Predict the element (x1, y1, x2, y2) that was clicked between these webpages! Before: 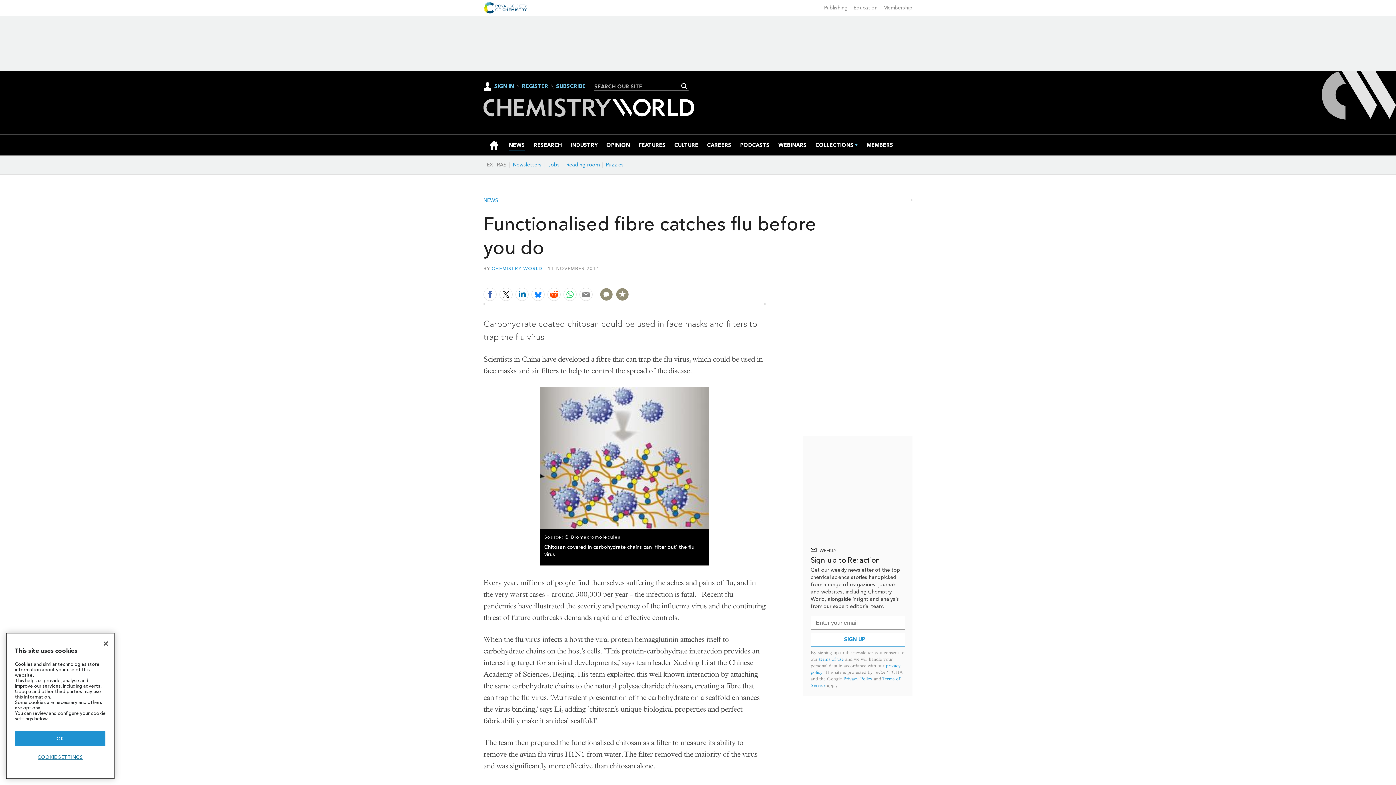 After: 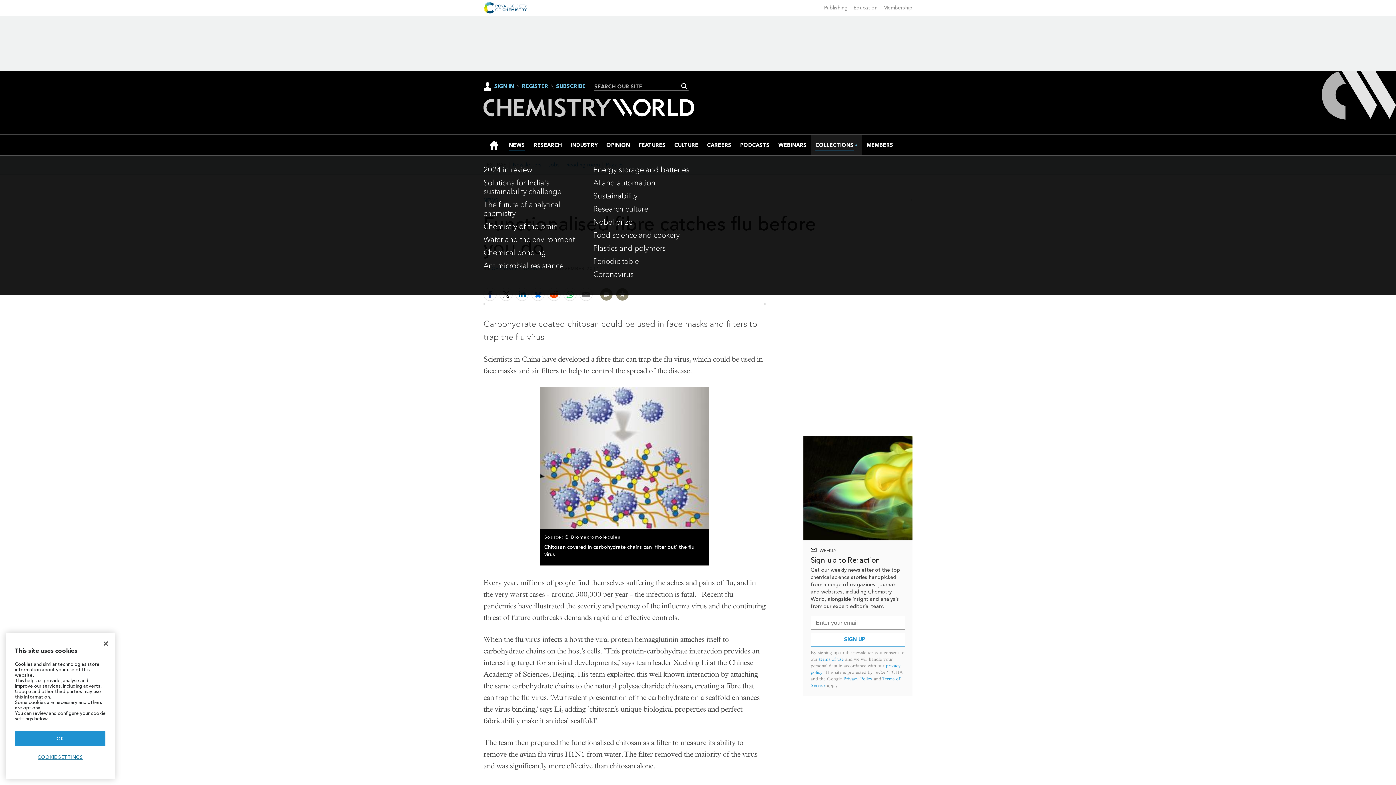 Action: label: COLLECTIONS bbox: (815, 134, 853, 155)